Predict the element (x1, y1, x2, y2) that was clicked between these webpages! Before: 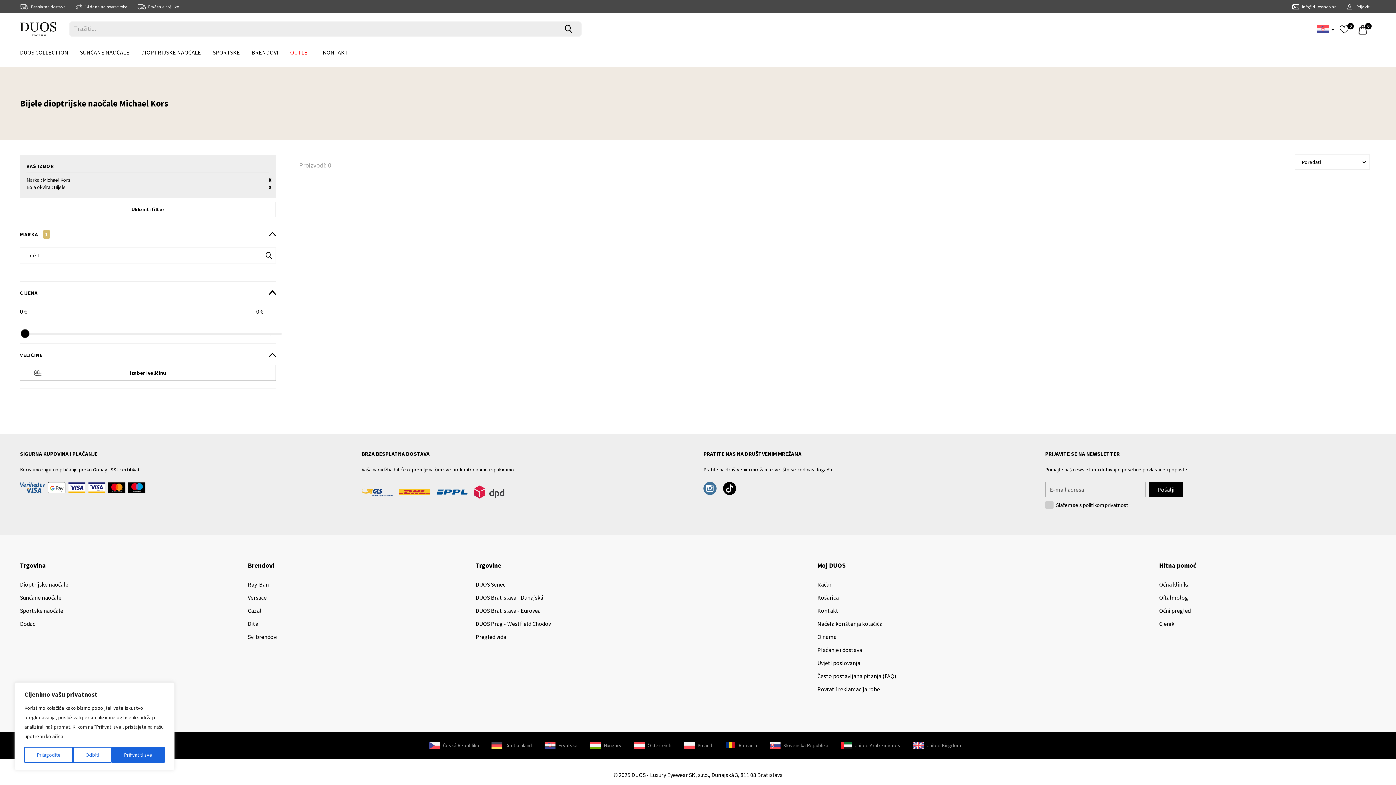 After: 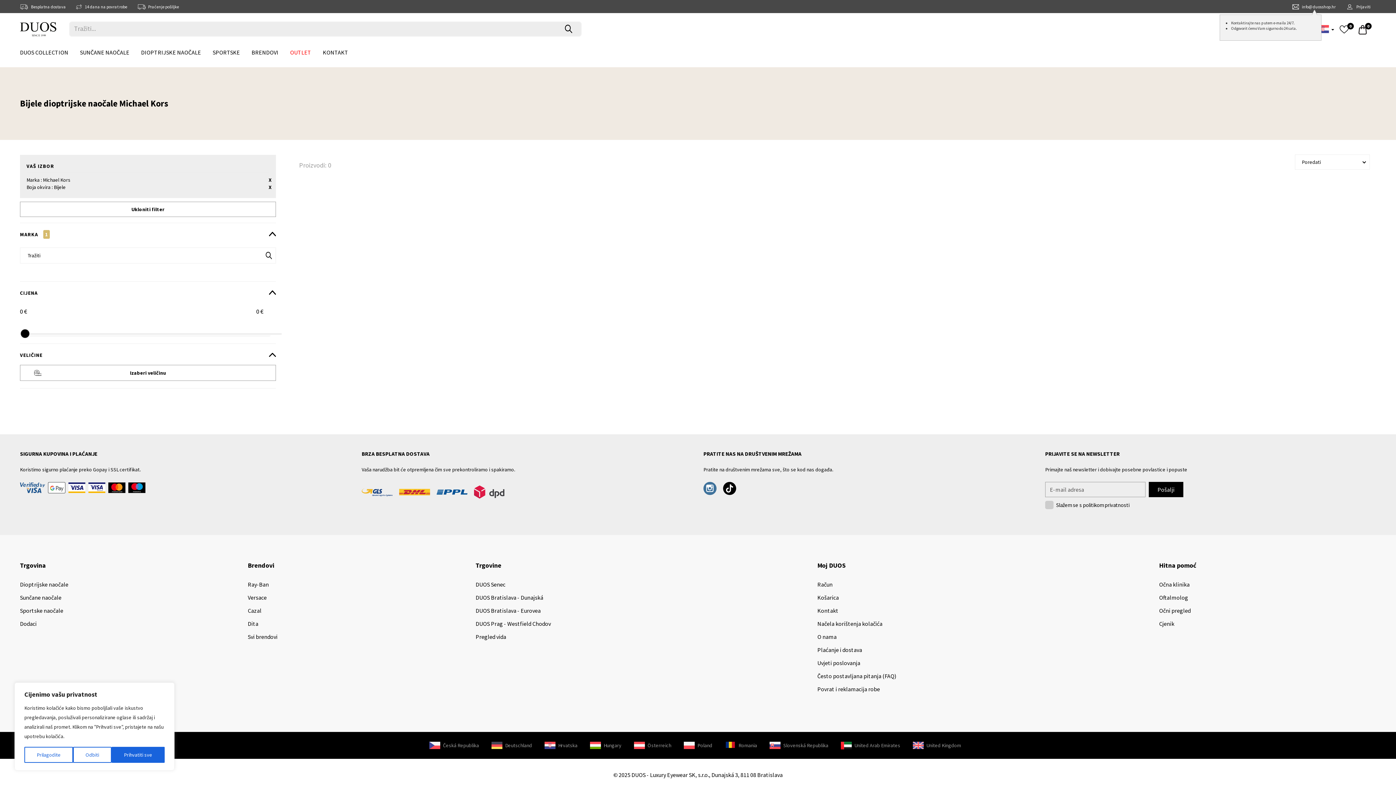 Action: label: info@duosshop.hr bbox: (1302, 4, 1335, 9)